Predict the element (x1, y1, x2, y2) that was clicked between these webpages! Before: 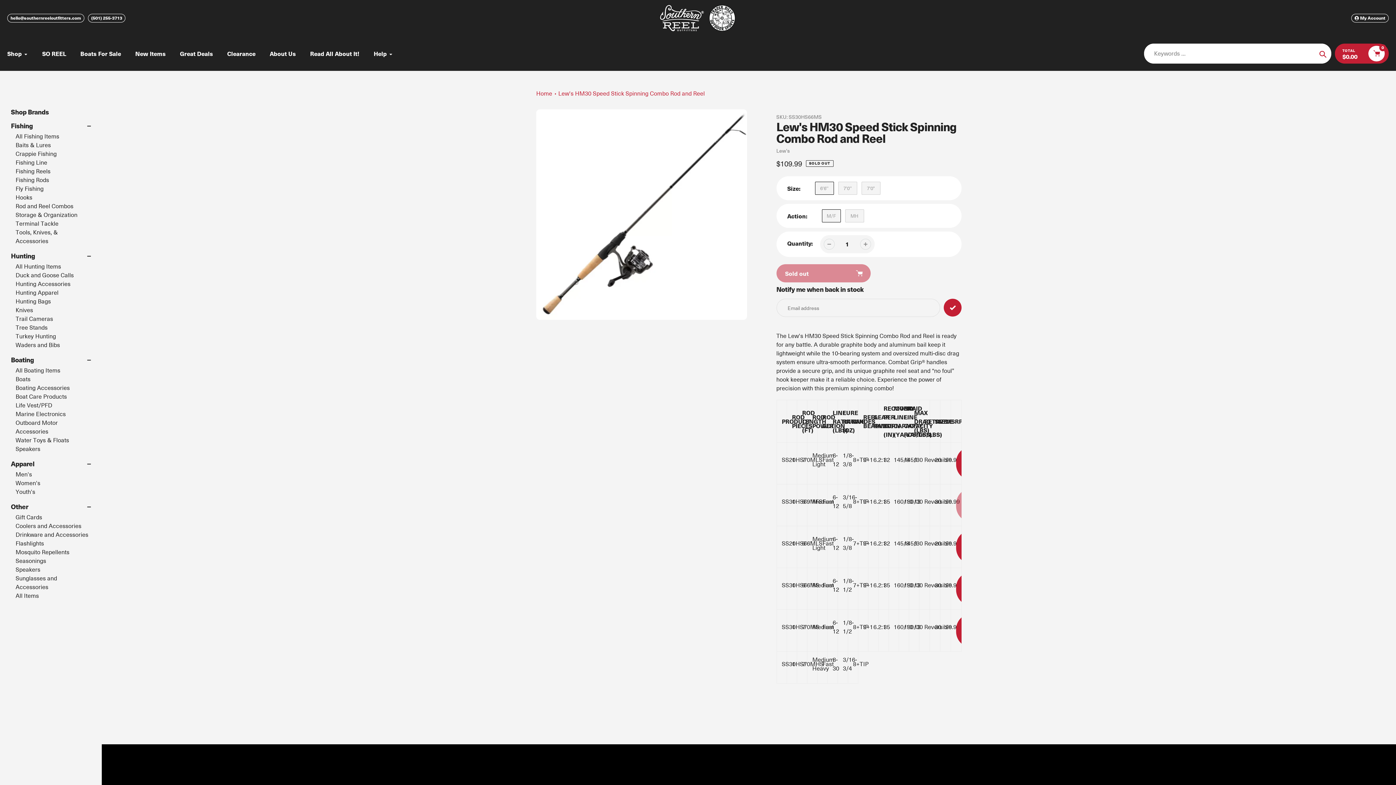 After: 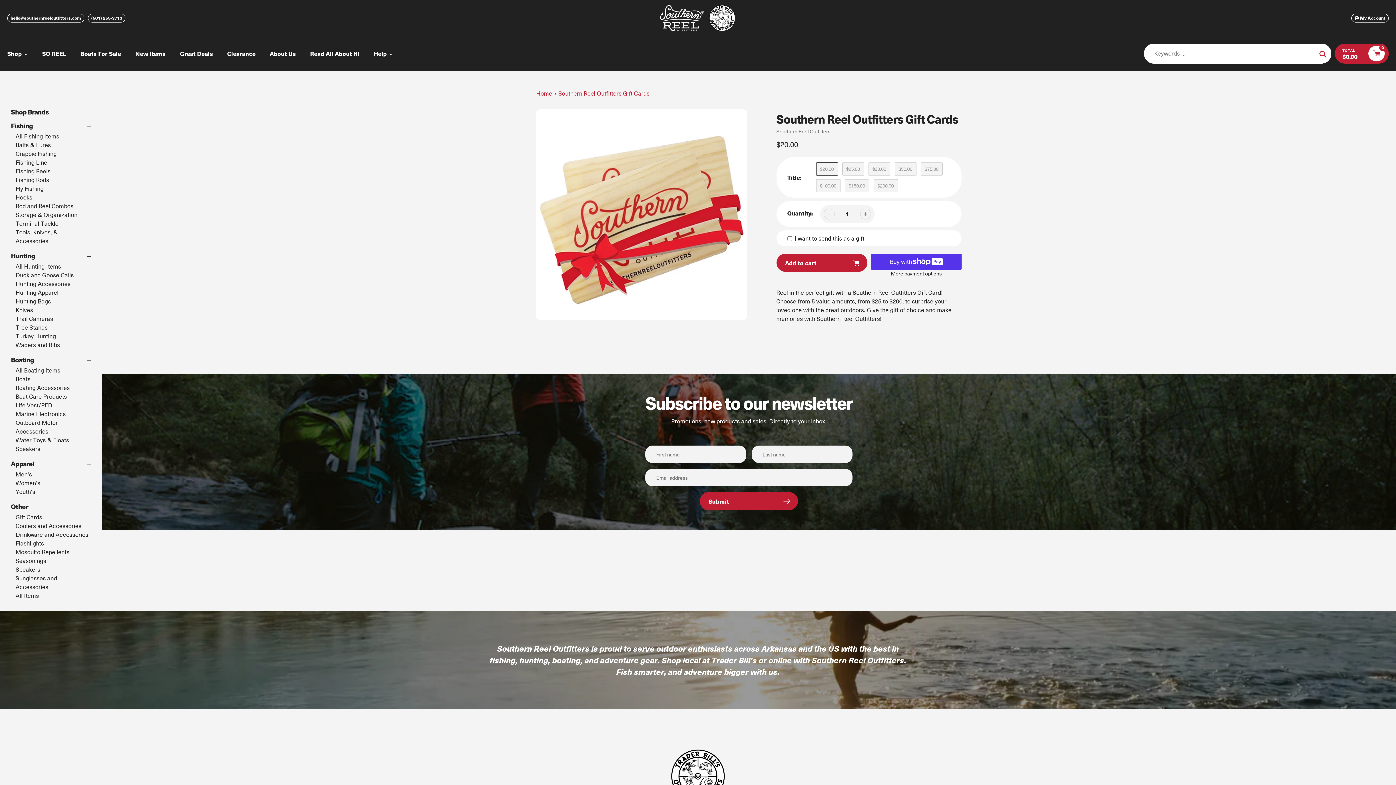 Action: bbox: (15, 513, 42, 521) label: Gift Cards